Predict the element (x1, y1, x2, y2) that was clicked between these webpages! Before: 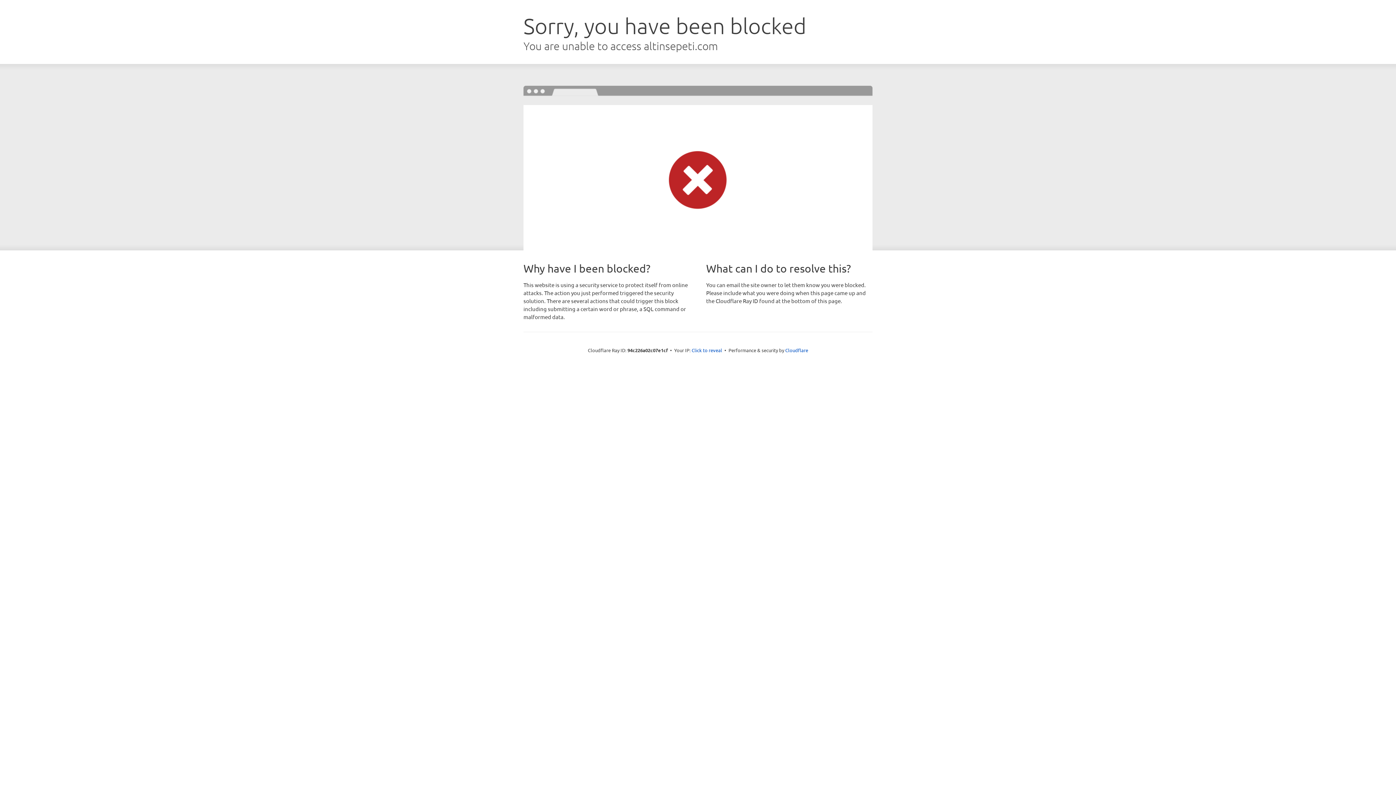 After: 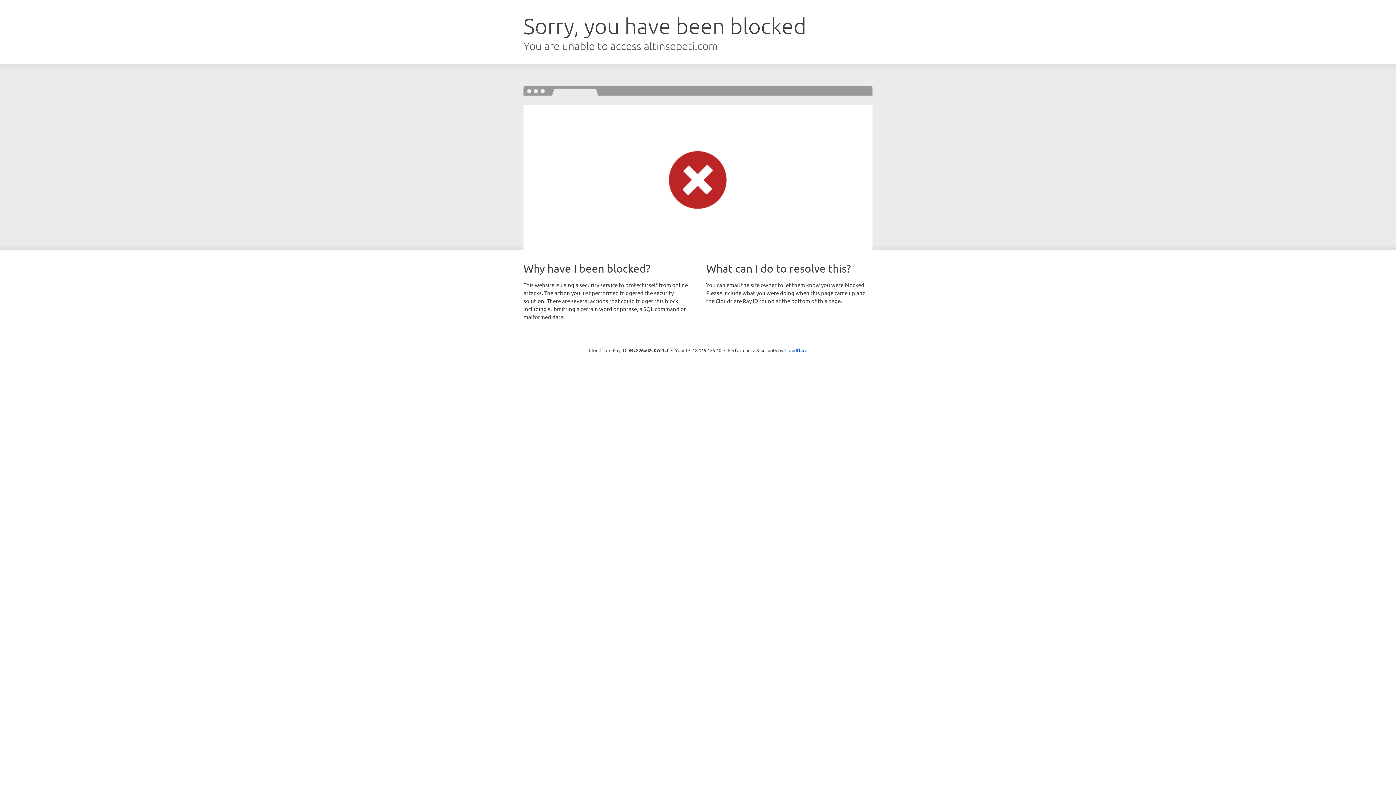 Action: label: Click to reveal bbox: (691, 346, 722, 353)